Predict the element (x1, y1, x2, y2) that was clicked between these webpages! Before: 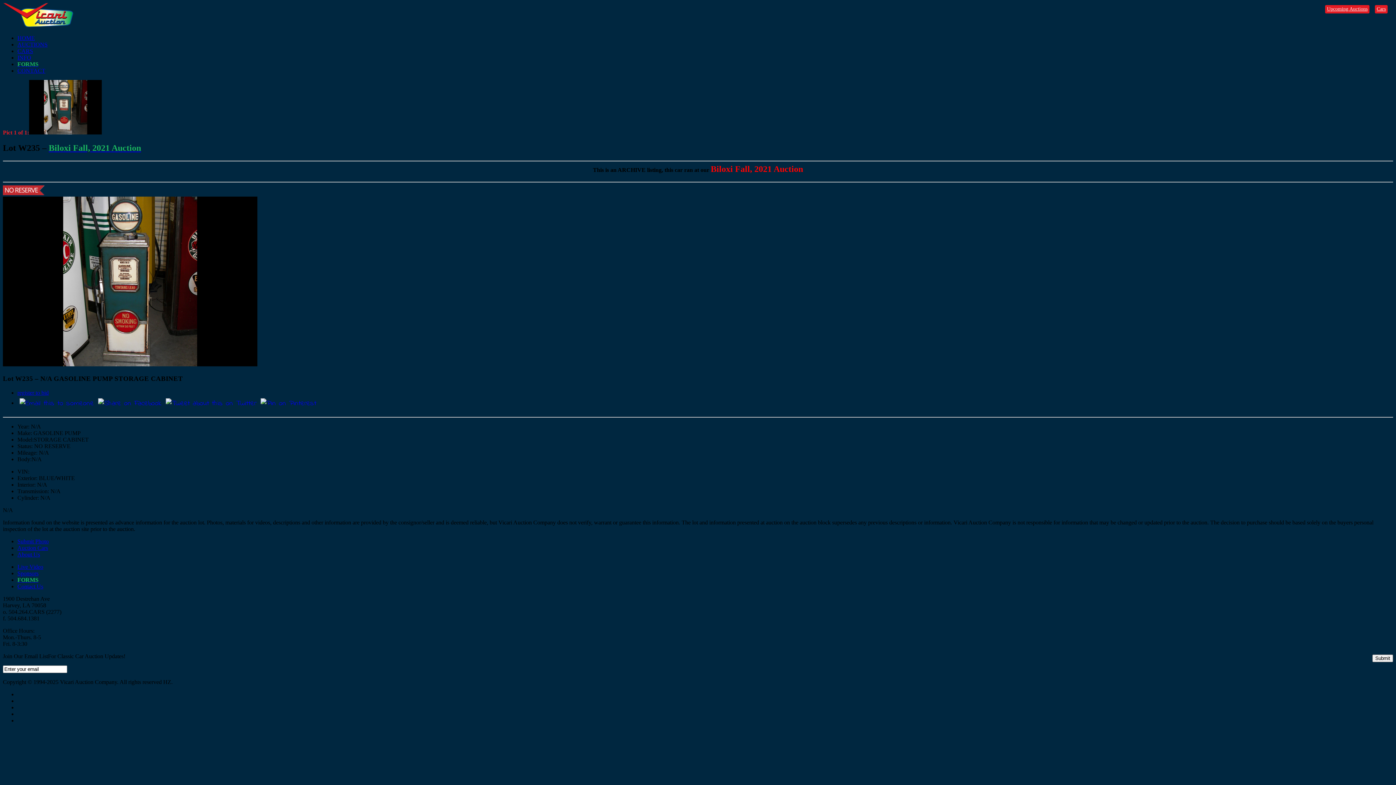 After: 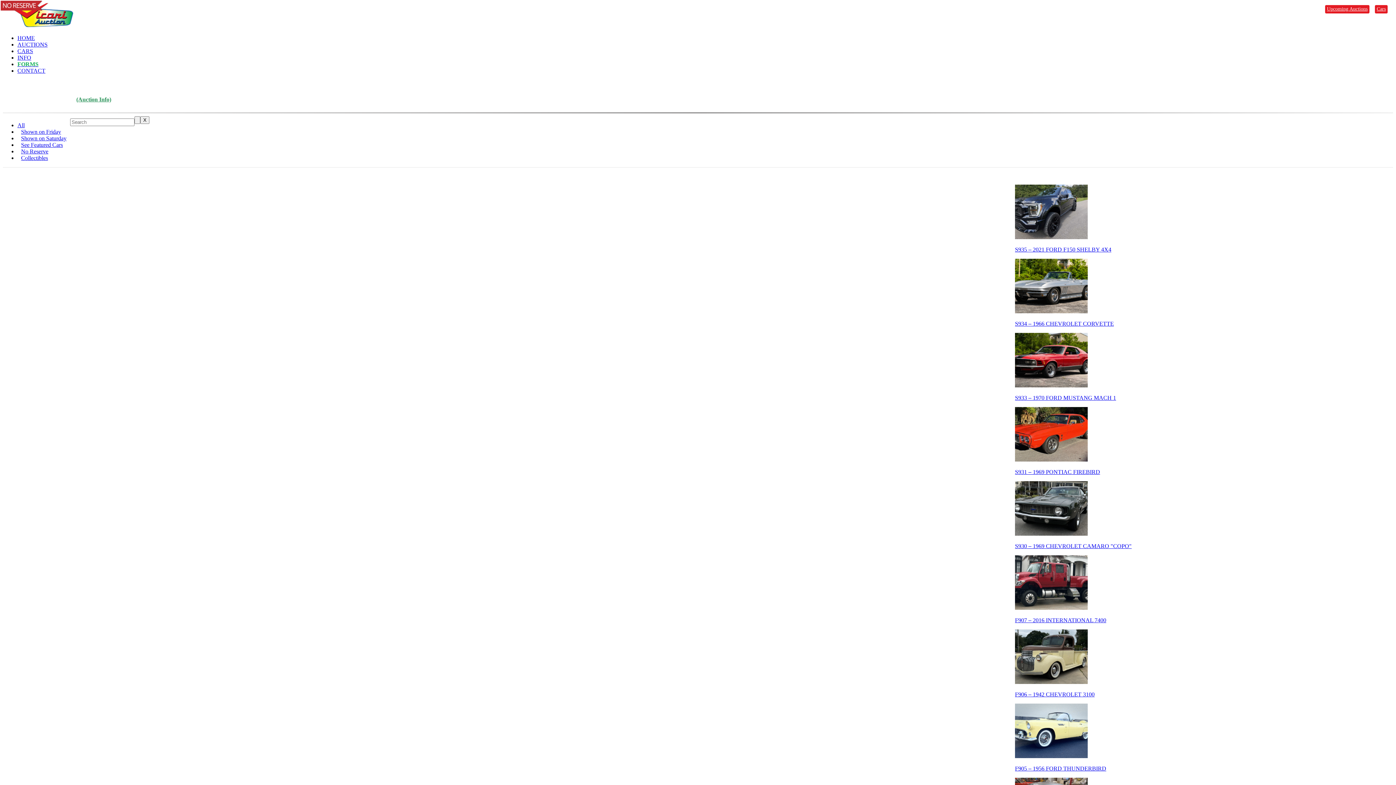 Action: label: Auction Cars bbox: (17, 544, 48, 551)